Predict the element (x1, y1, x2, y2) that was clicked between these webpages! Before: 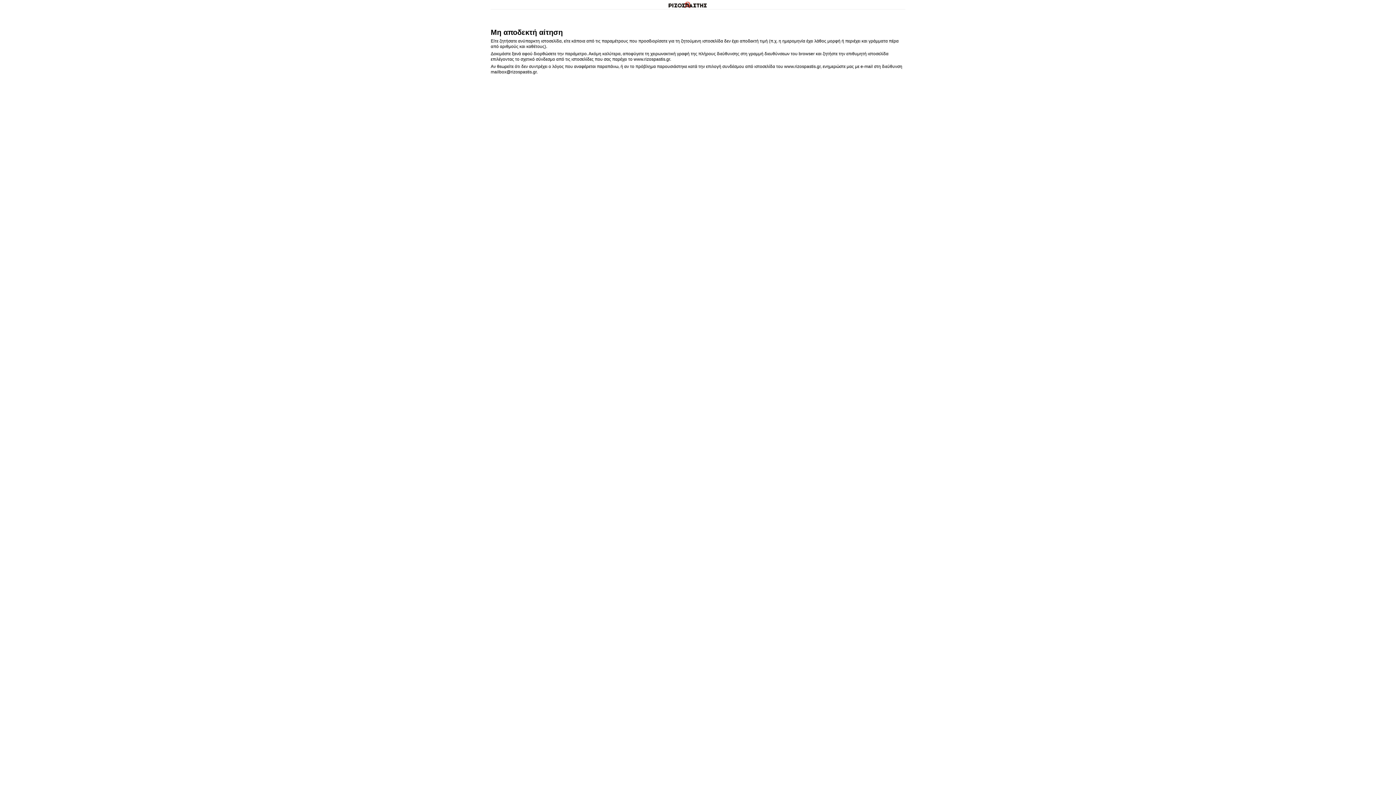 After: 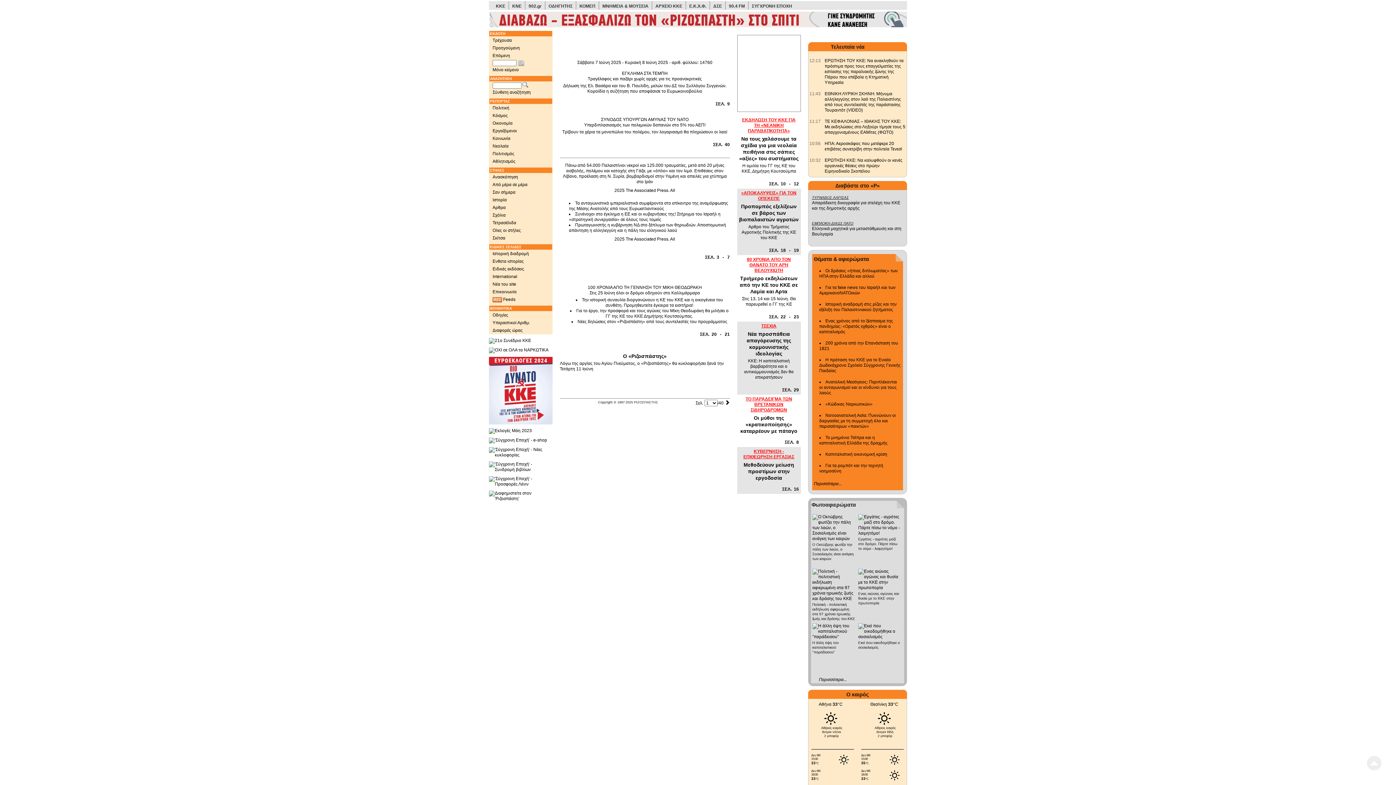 Action: bbox: (667, 1, 763, 8)